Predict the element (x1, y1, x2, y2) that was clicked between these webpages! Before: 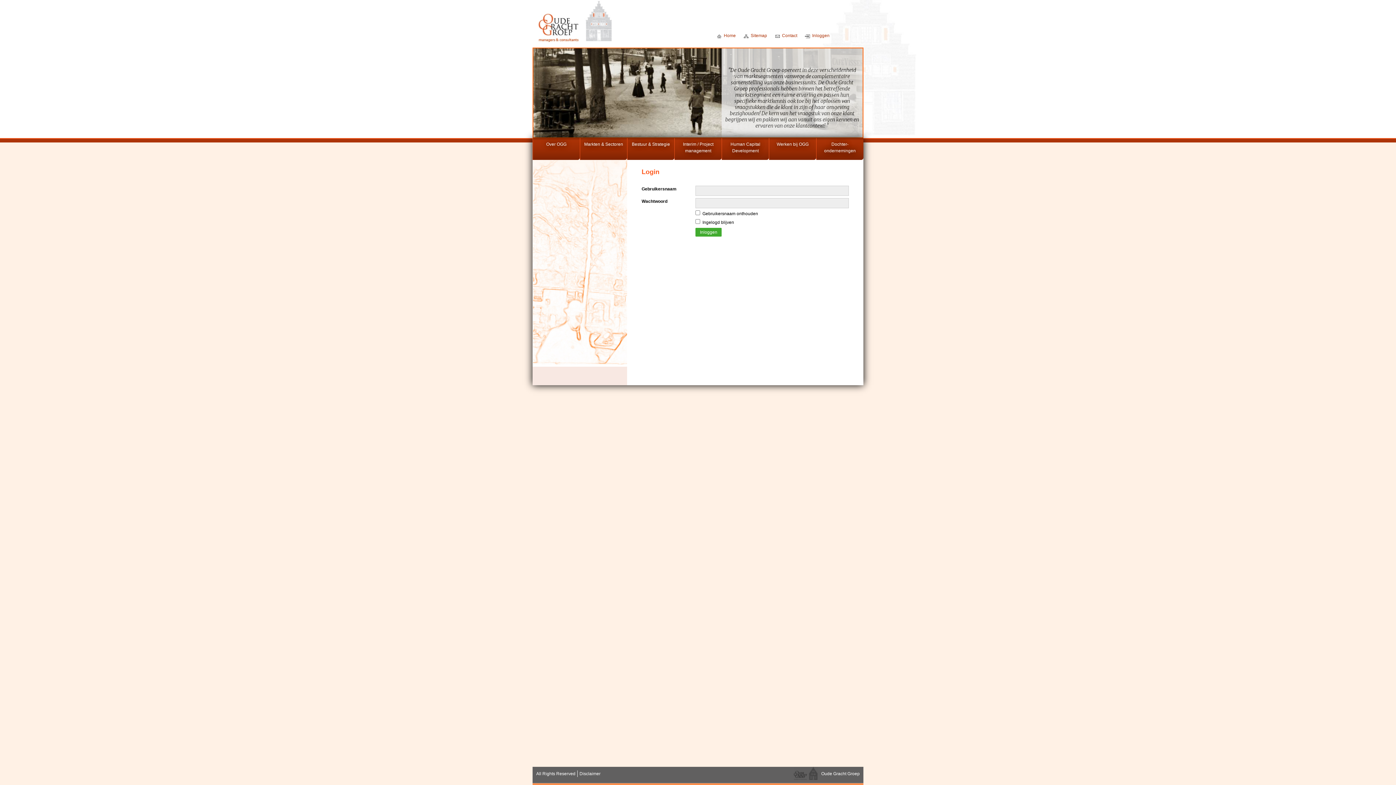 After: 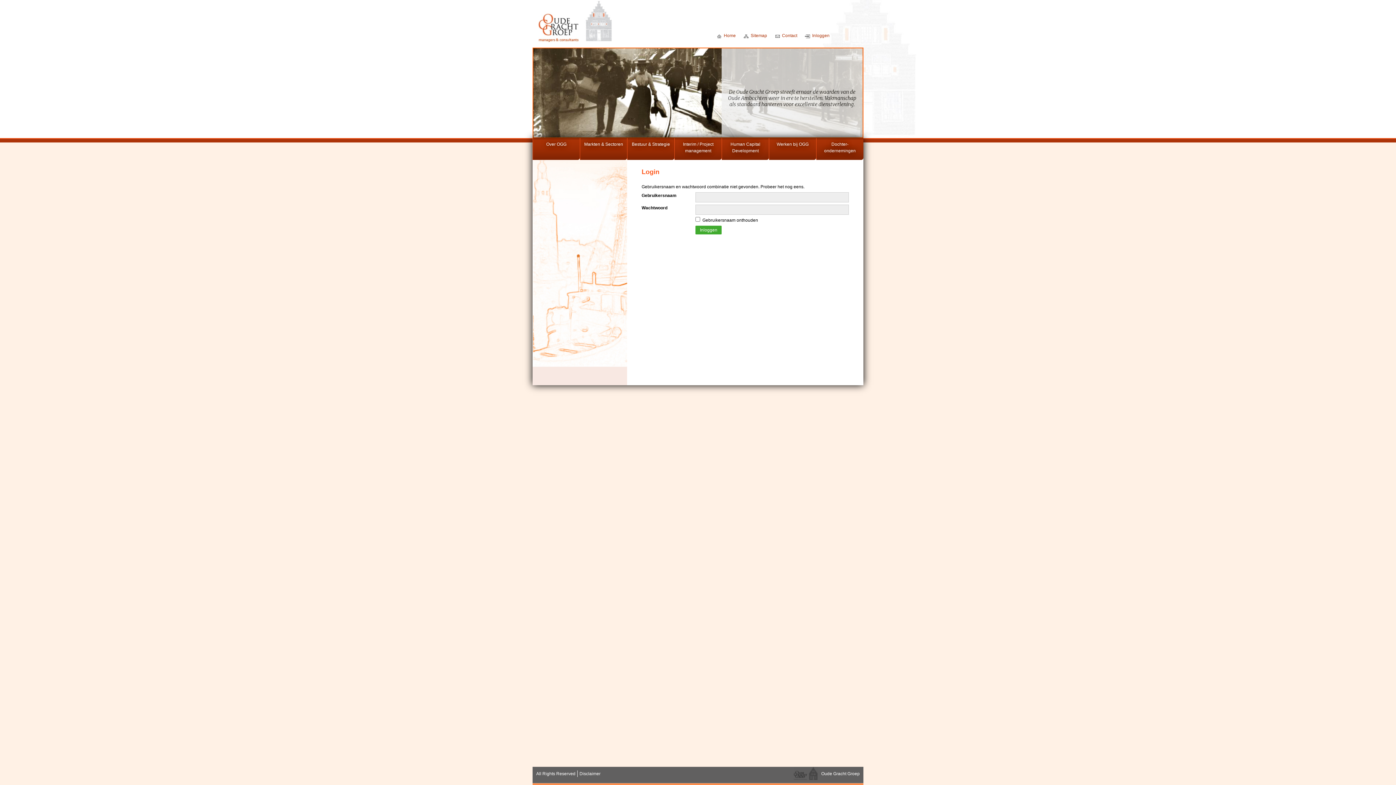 Action: label: Inloggen bbox: (695, 228, 721, 236)